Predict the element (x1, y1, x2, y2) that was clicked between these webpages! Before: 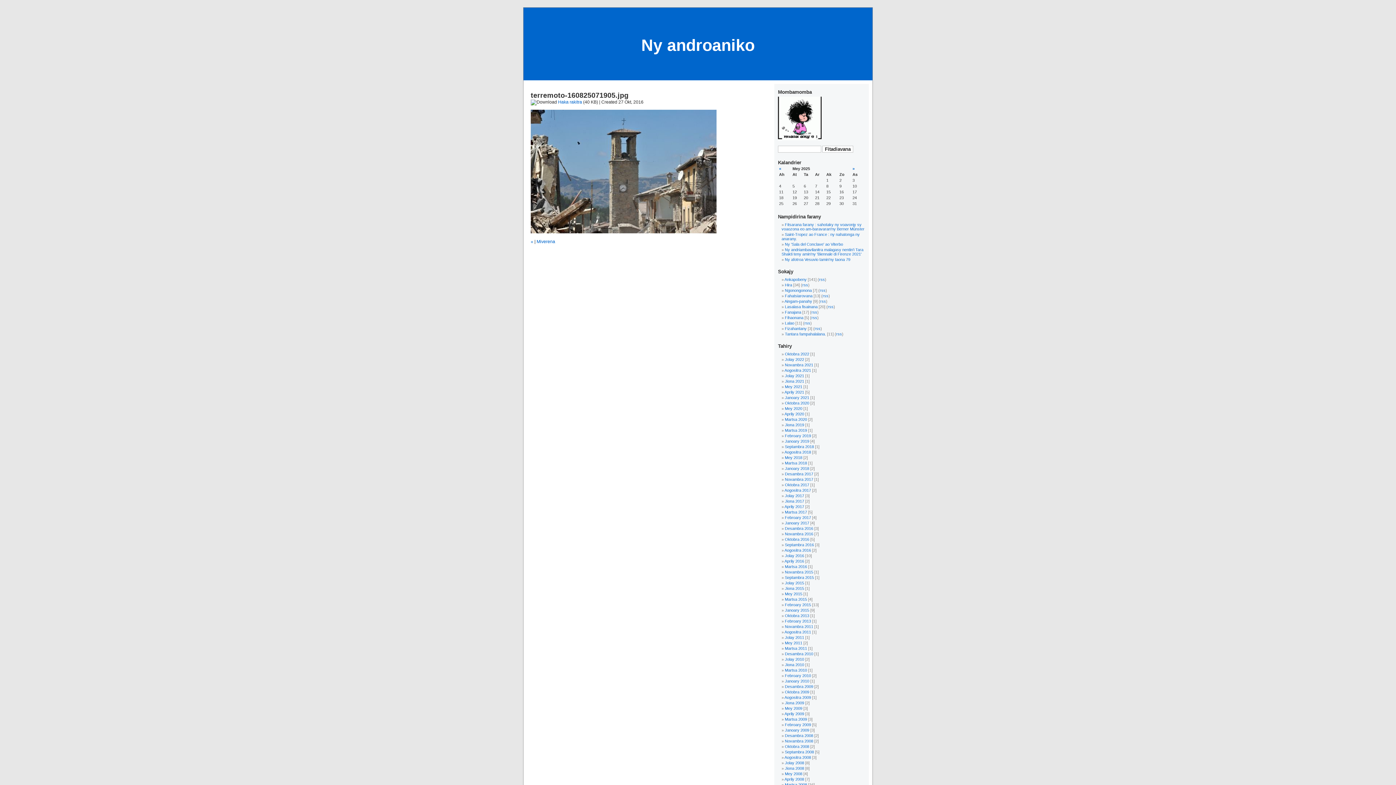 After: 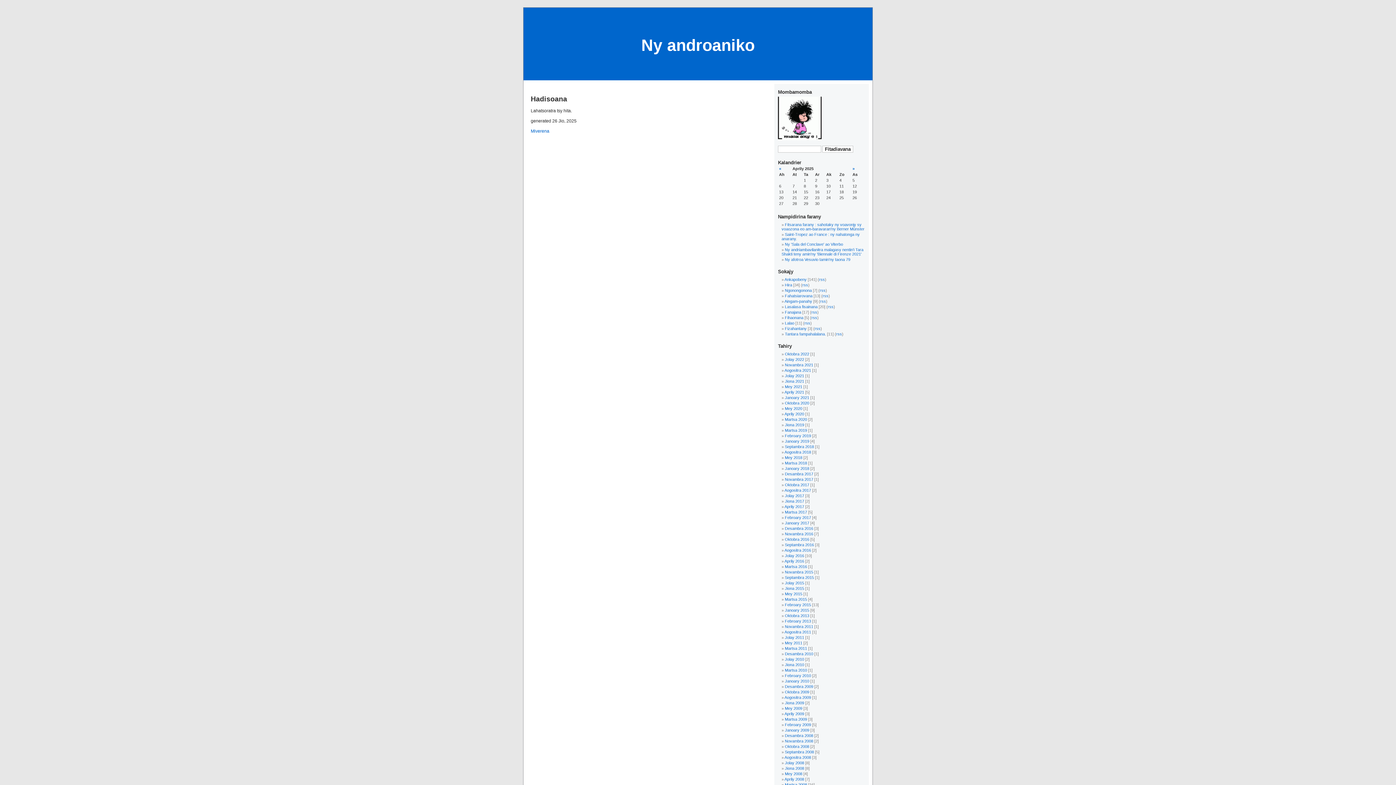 Action: label: « bbox: (779, 166, 781, 170)